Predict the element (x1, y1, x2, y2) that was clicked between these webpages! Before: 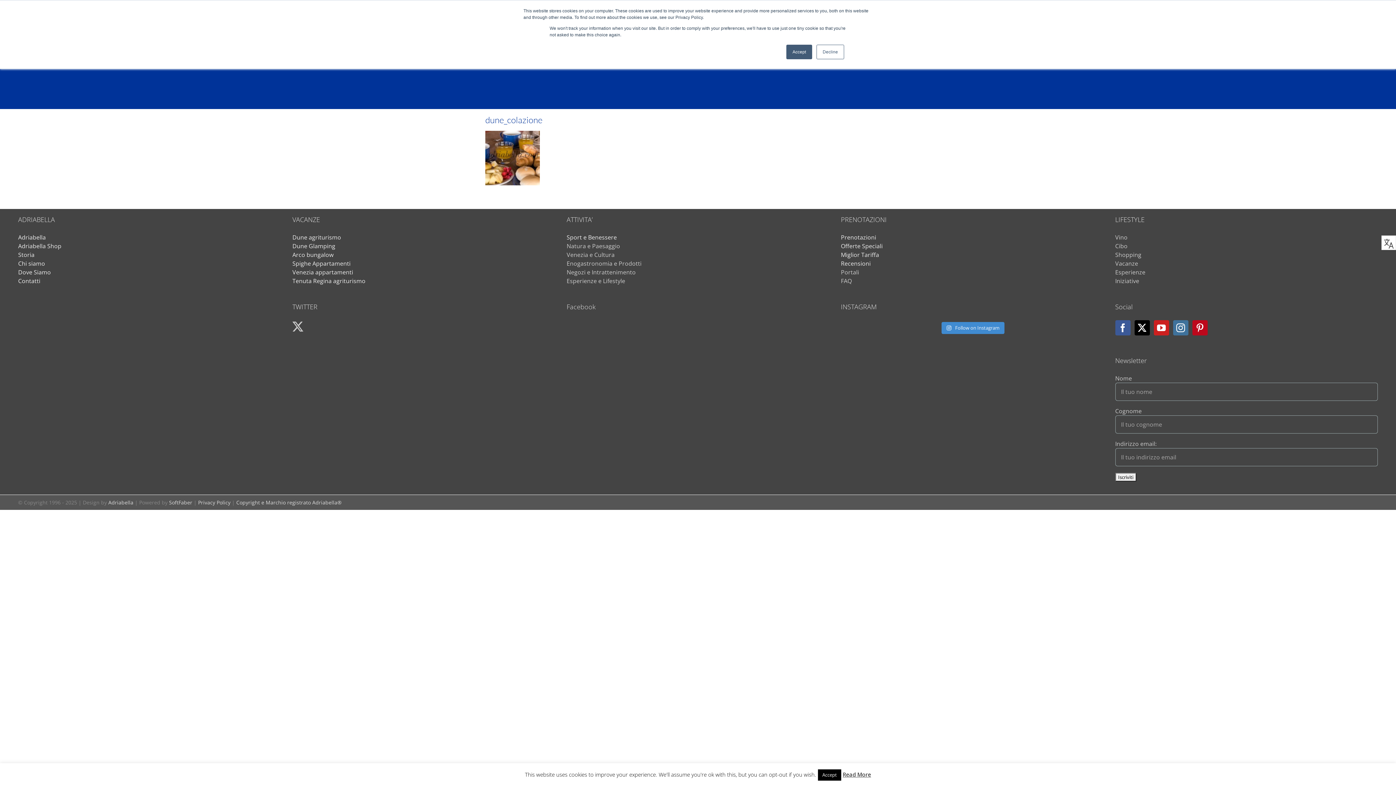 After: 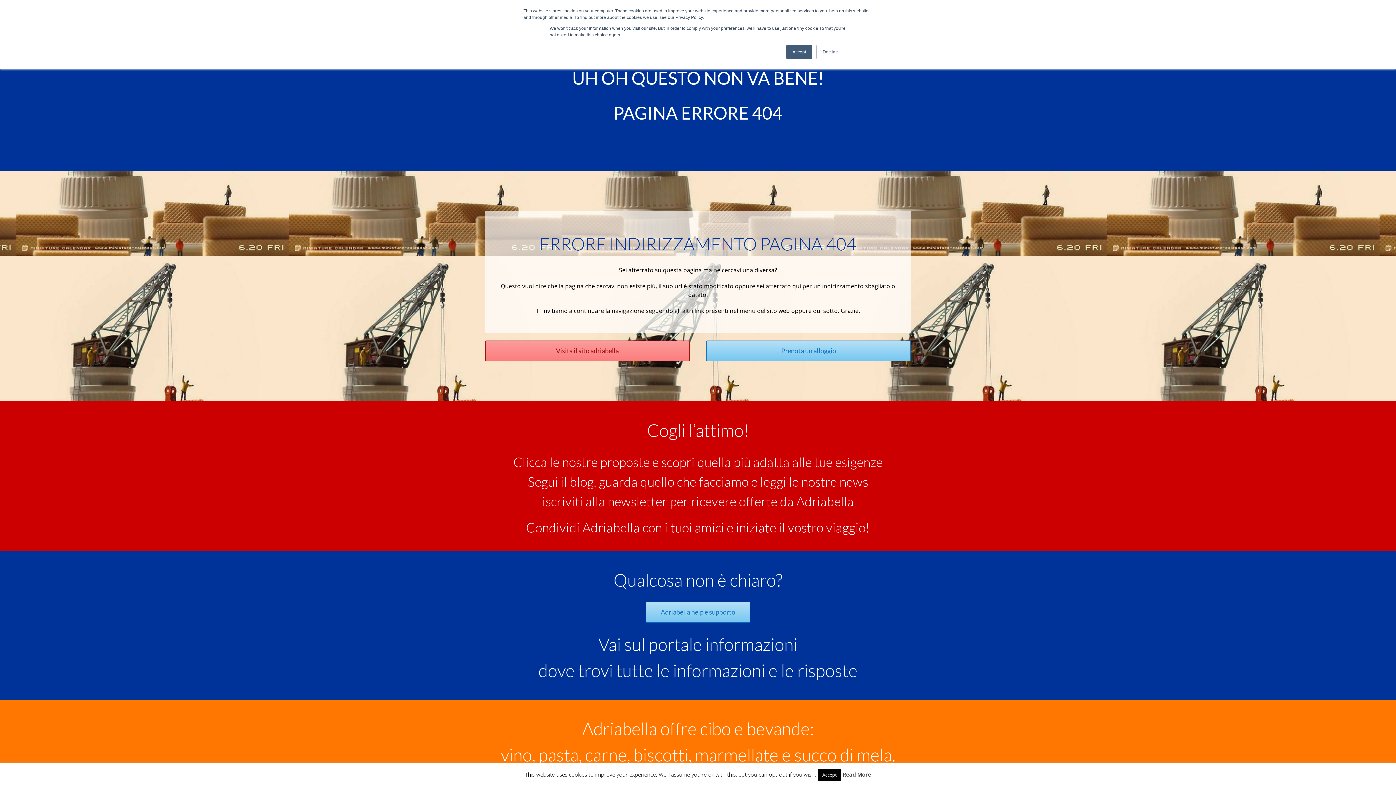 Action: label: Venezia appartamenti bbox: (292, 268, 353, 276)